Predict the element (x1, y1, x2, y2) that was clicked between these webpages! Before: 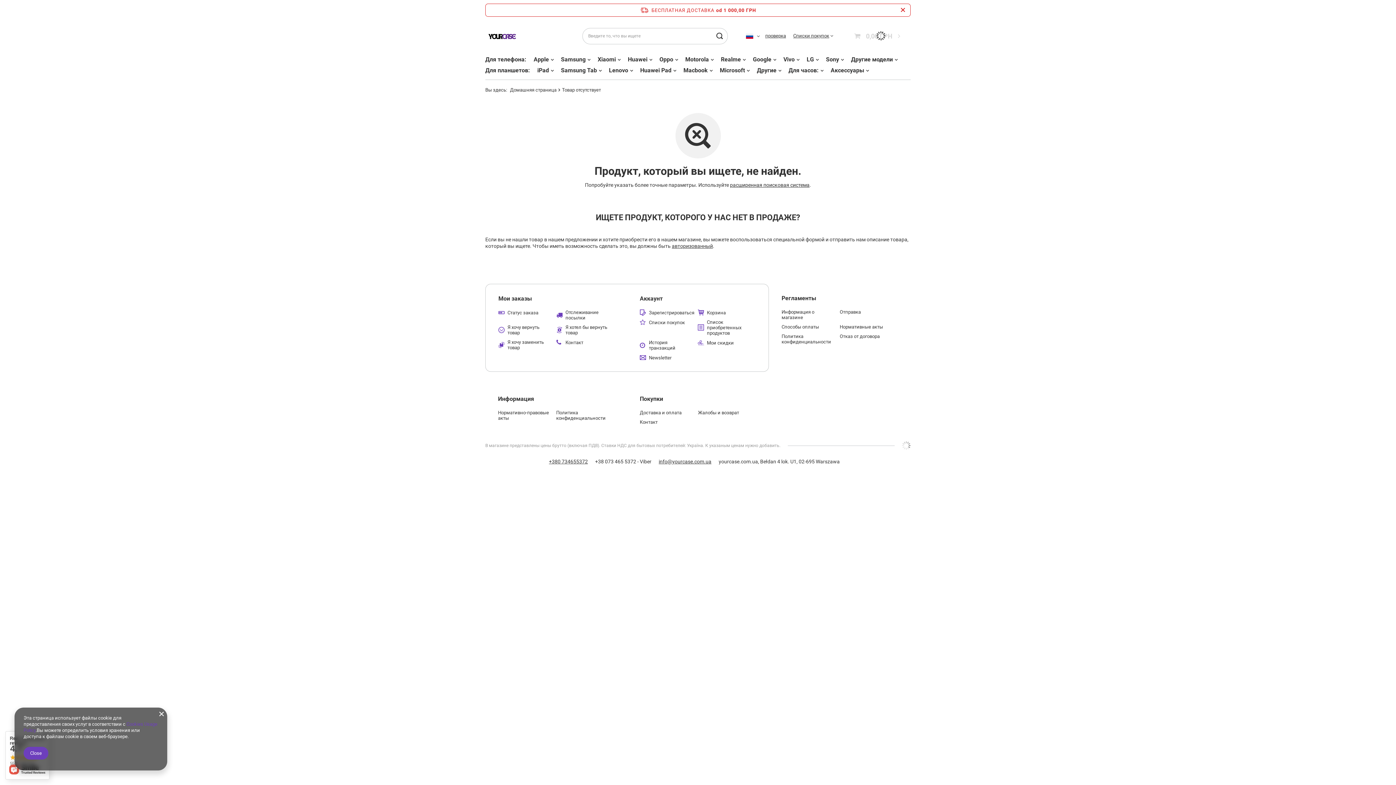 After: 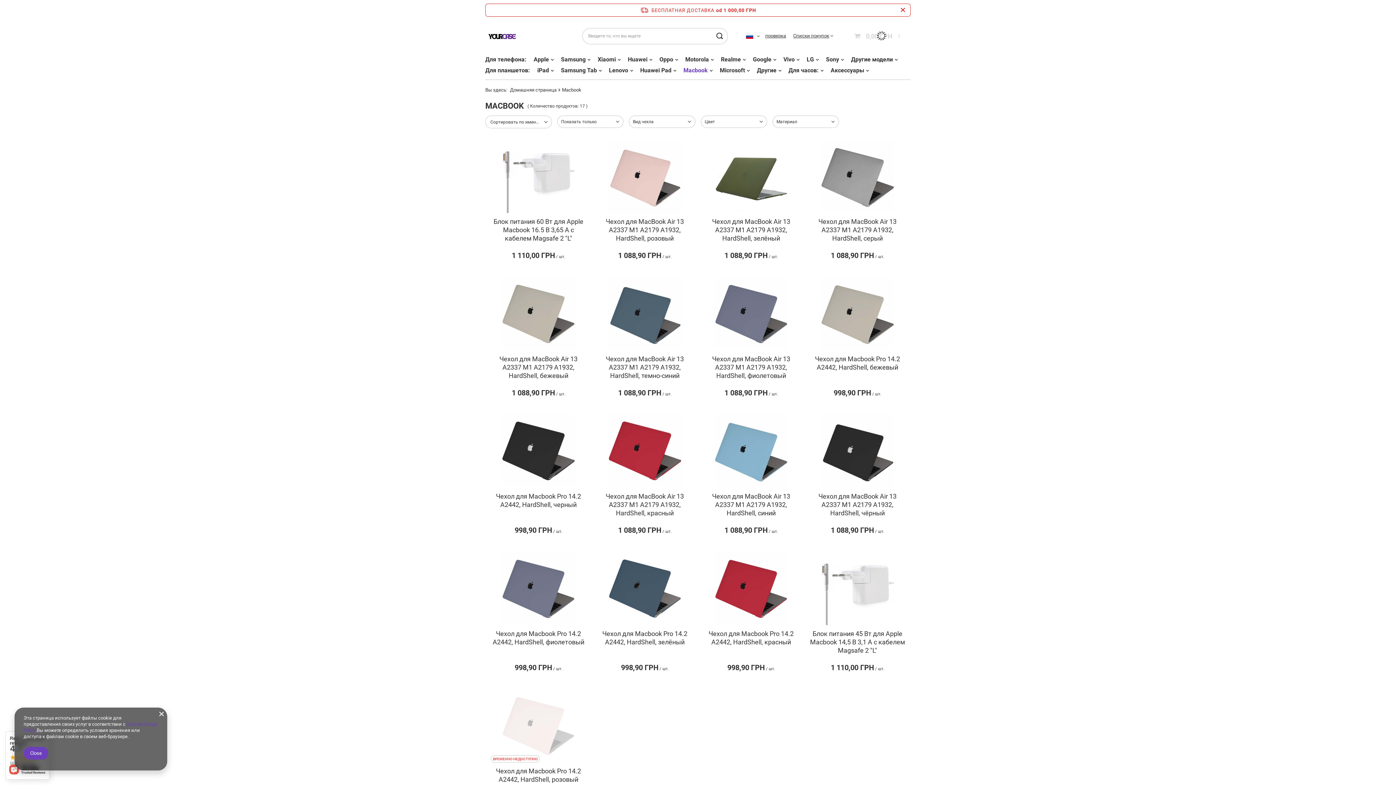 Action: label: Macbook bbox: (680, 65, 716, 76)